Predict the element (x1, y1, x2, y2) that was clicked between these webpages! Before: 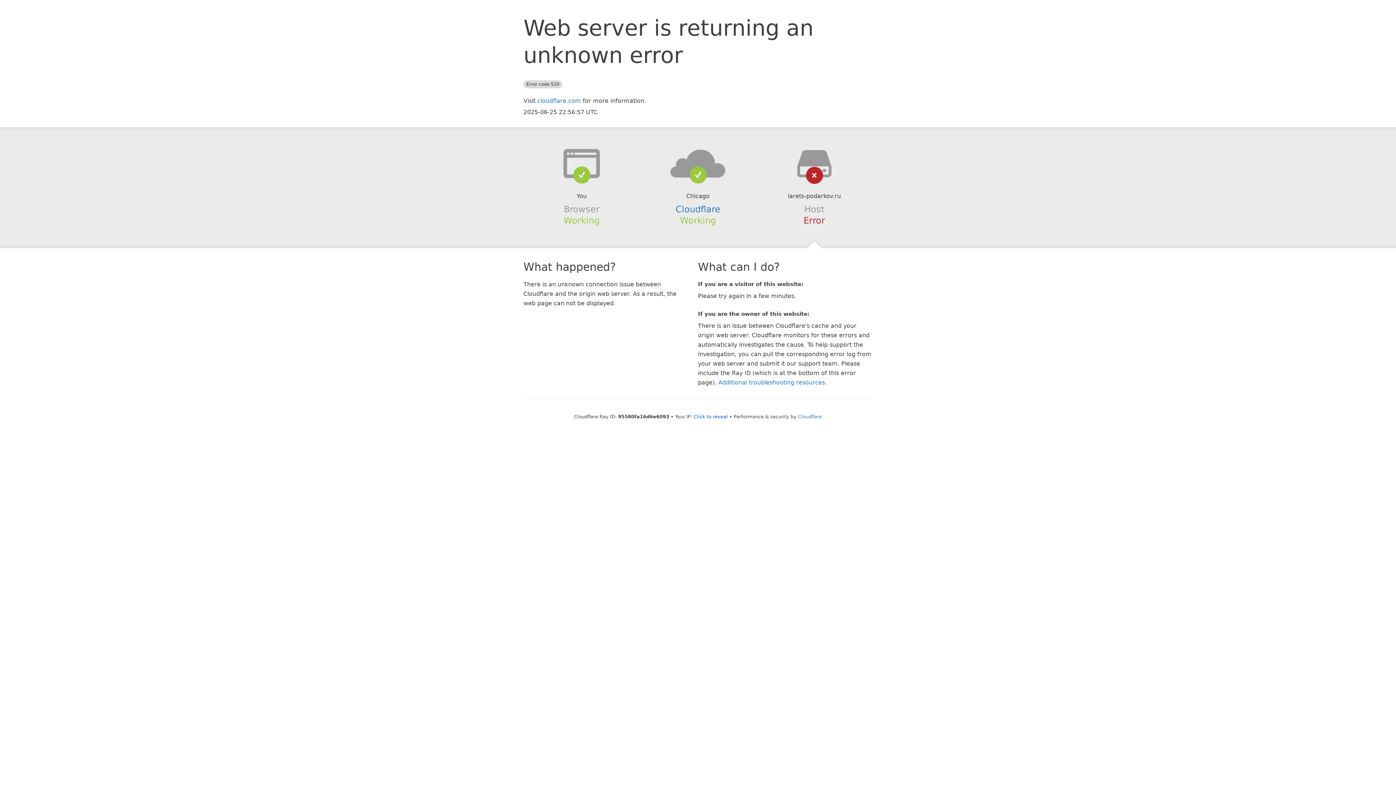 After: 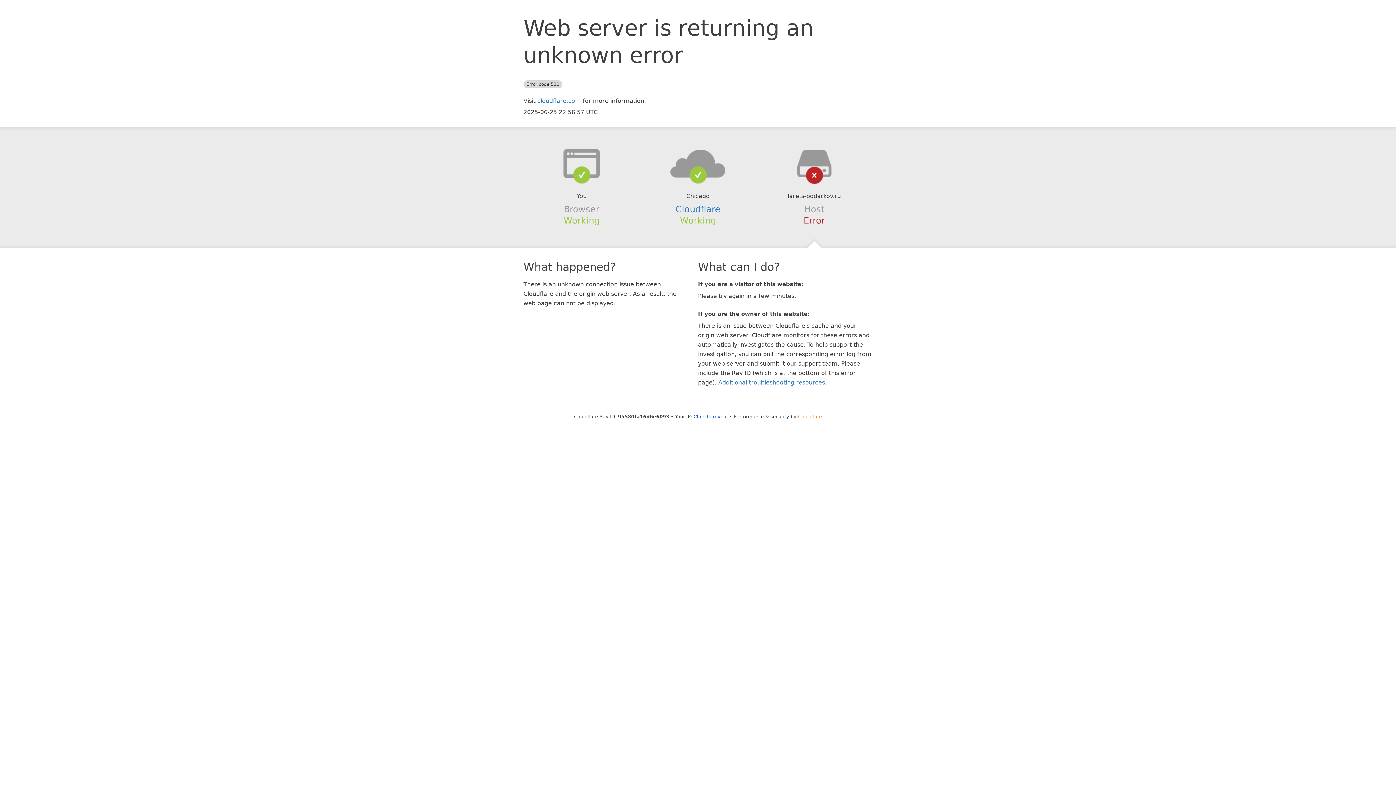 Action: label: Cloudflare bbox: (798, 414, 822, 419)